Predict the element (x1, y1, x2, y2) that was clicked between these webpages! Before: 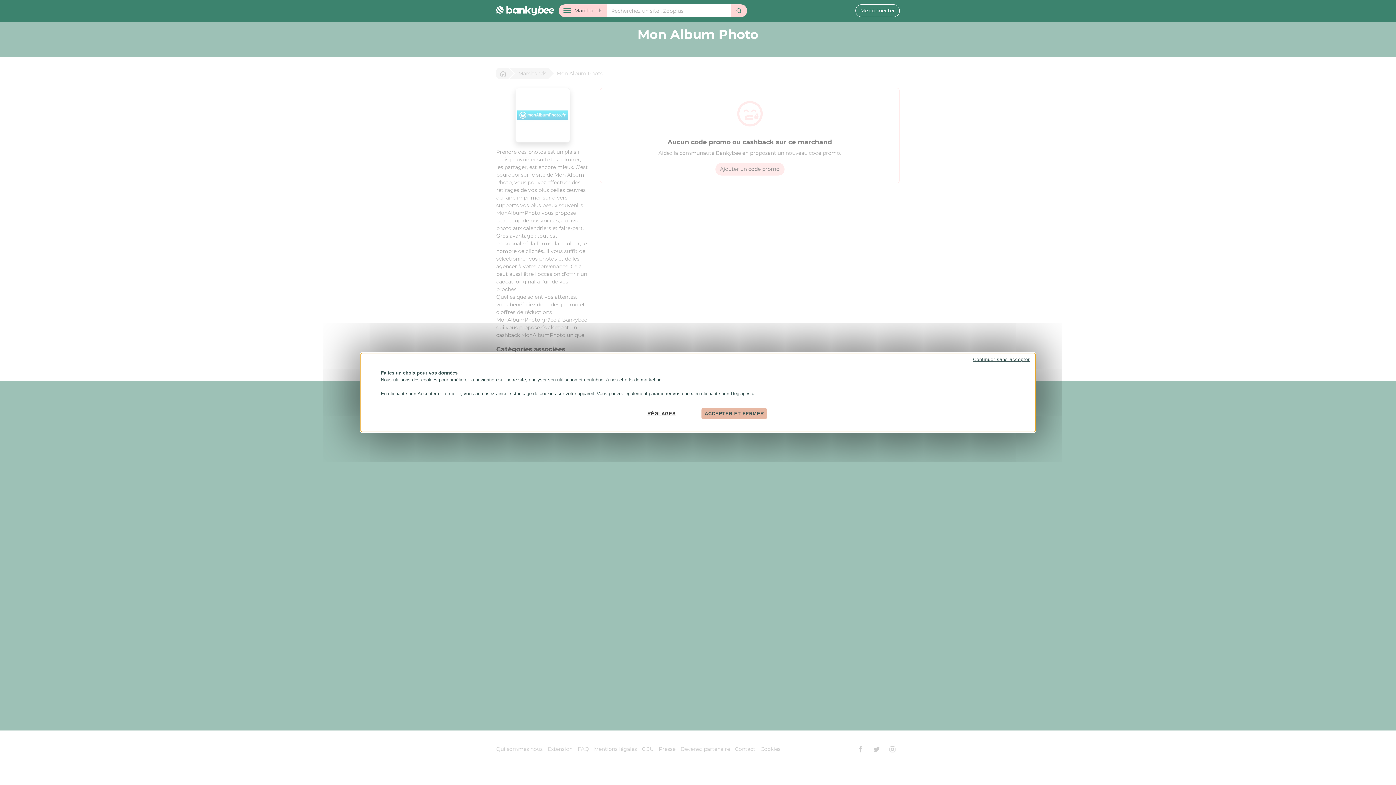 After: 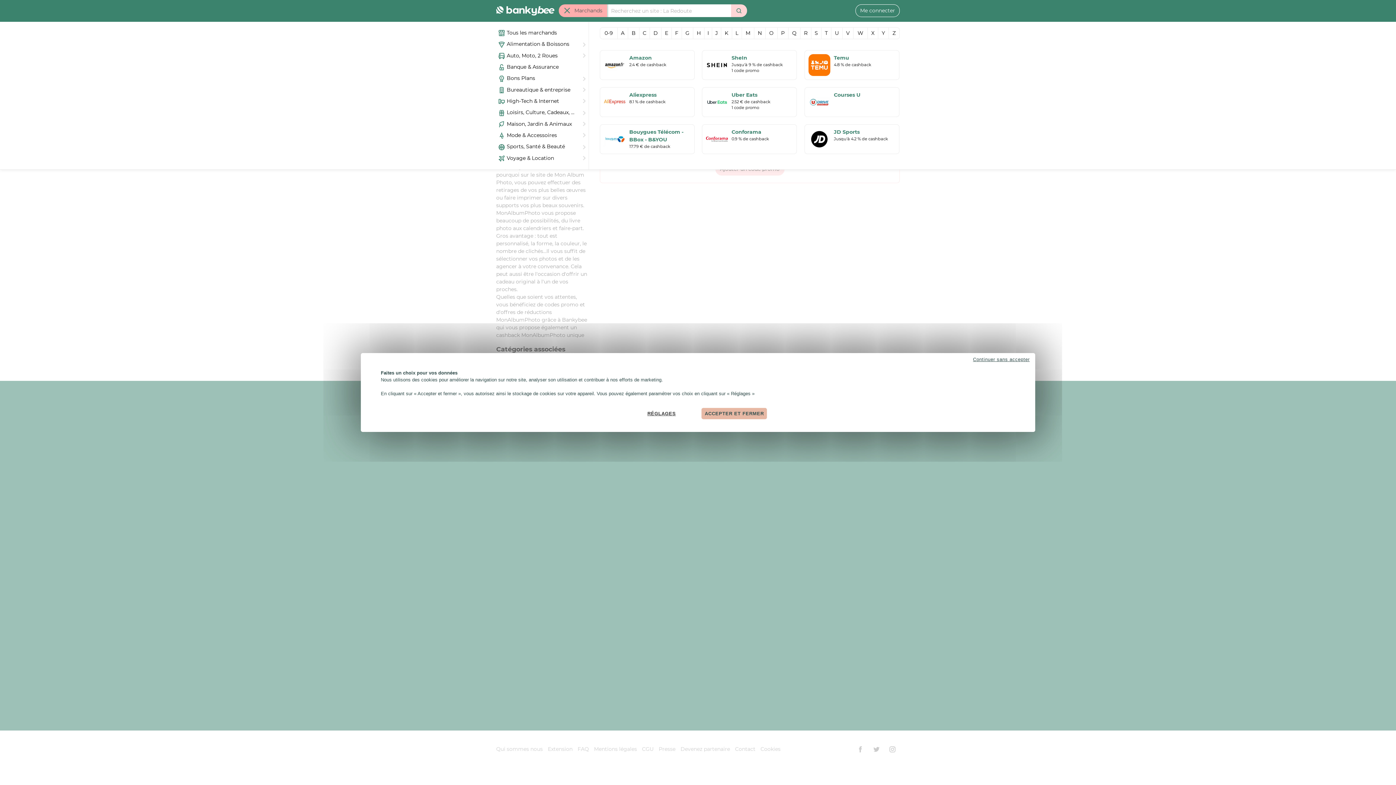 Action: bbox: (558, 4, 607, 17) label: Marchands